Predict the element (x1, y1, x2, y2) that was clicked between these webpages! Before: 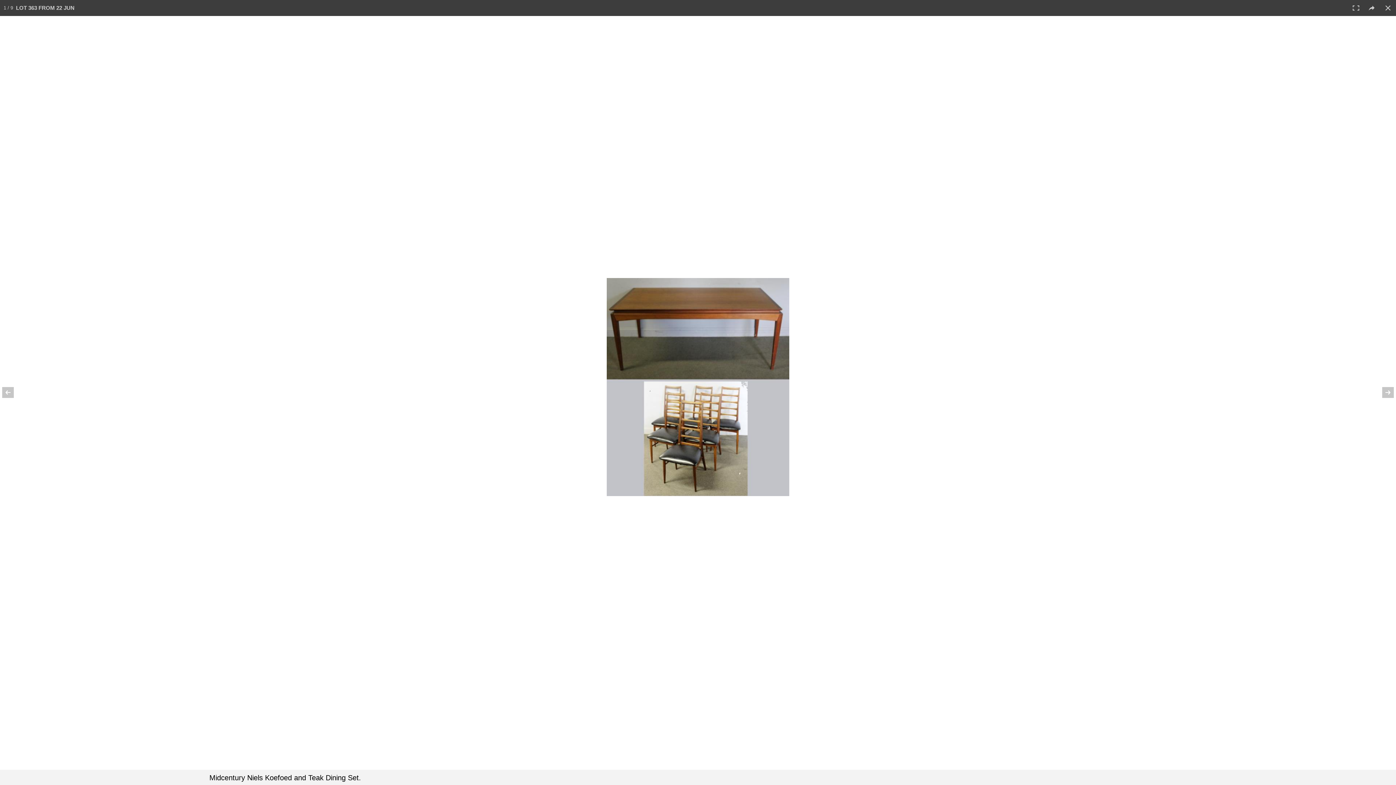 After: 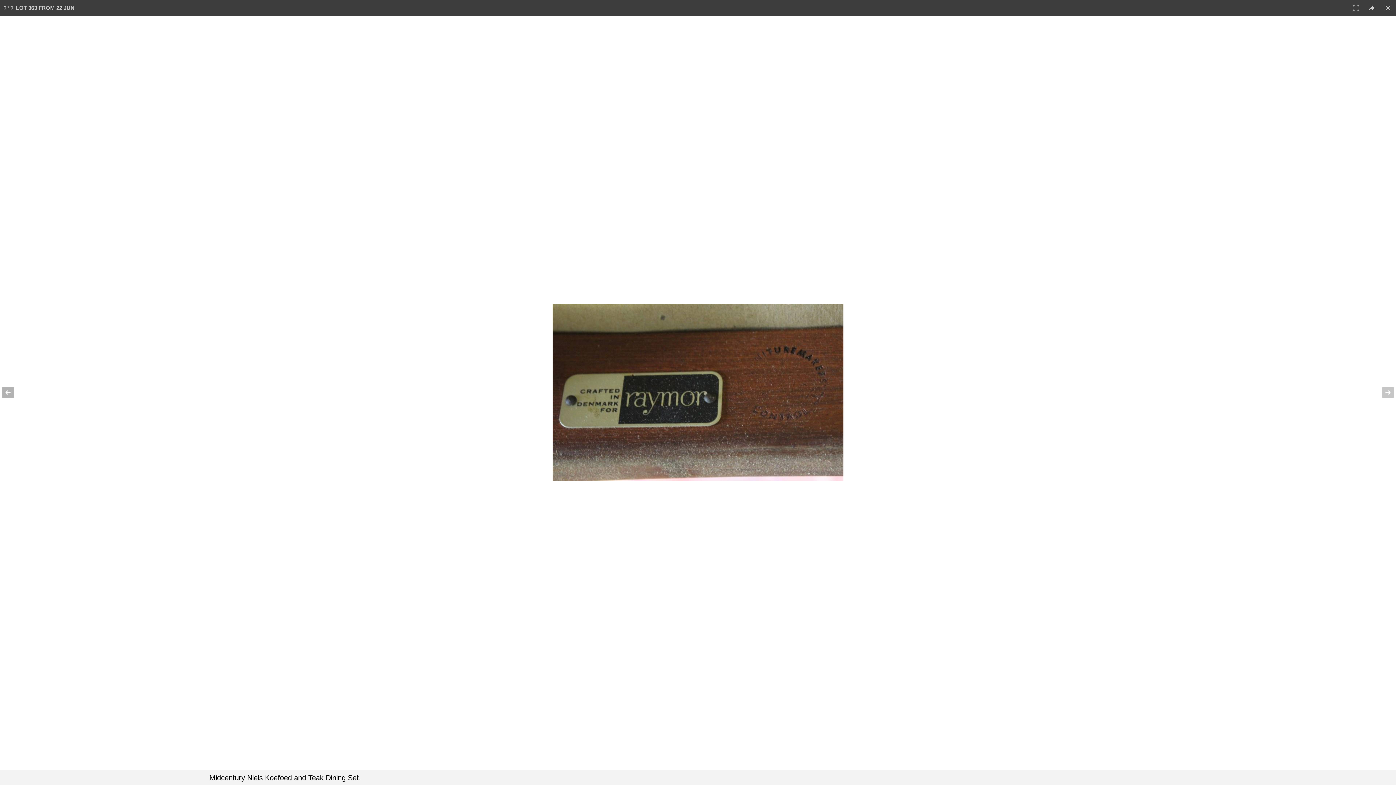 Action: bbox: (0, 374, 25, 410)